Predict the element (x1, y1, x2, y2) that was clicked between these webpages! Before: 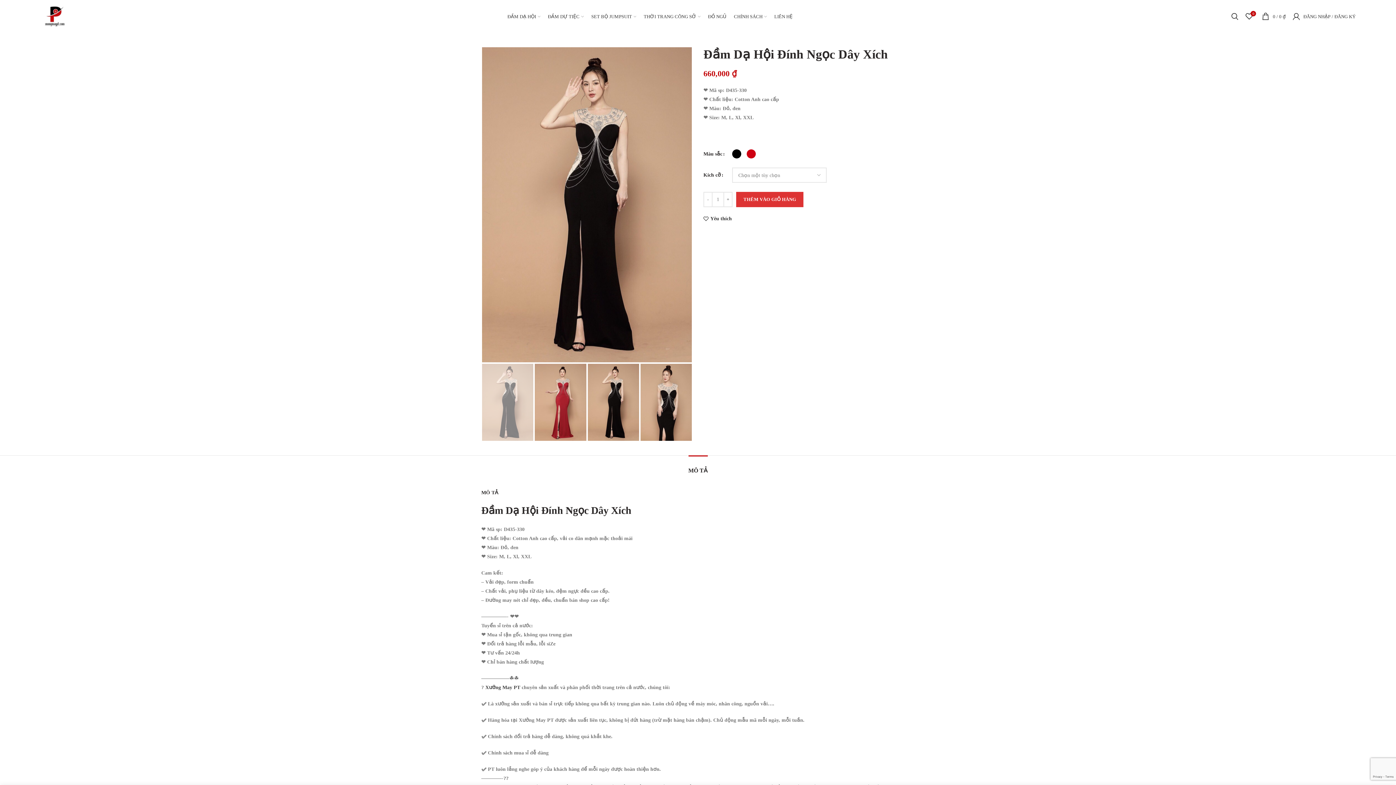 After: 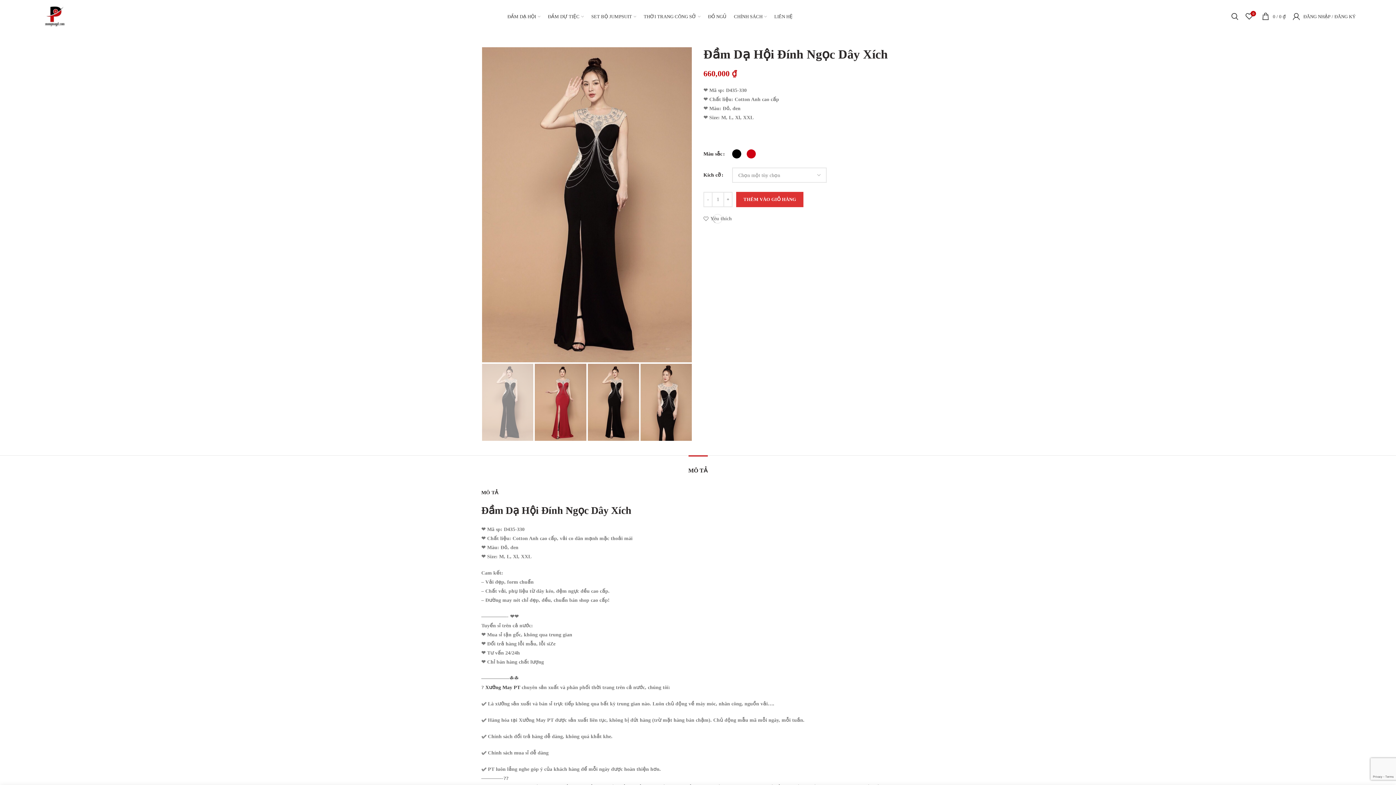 Action: label: MÔ TẢ bbox: (688, 455, 707, 478)